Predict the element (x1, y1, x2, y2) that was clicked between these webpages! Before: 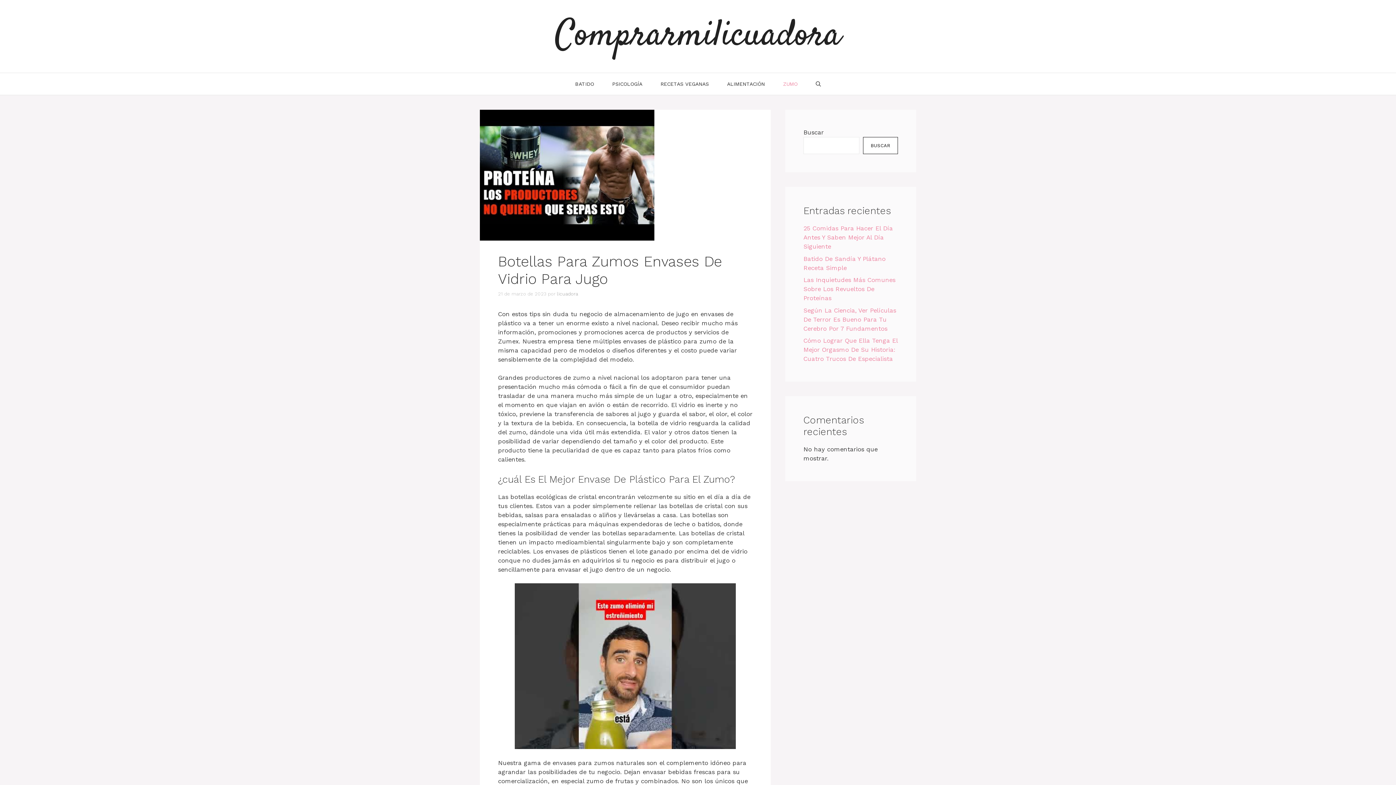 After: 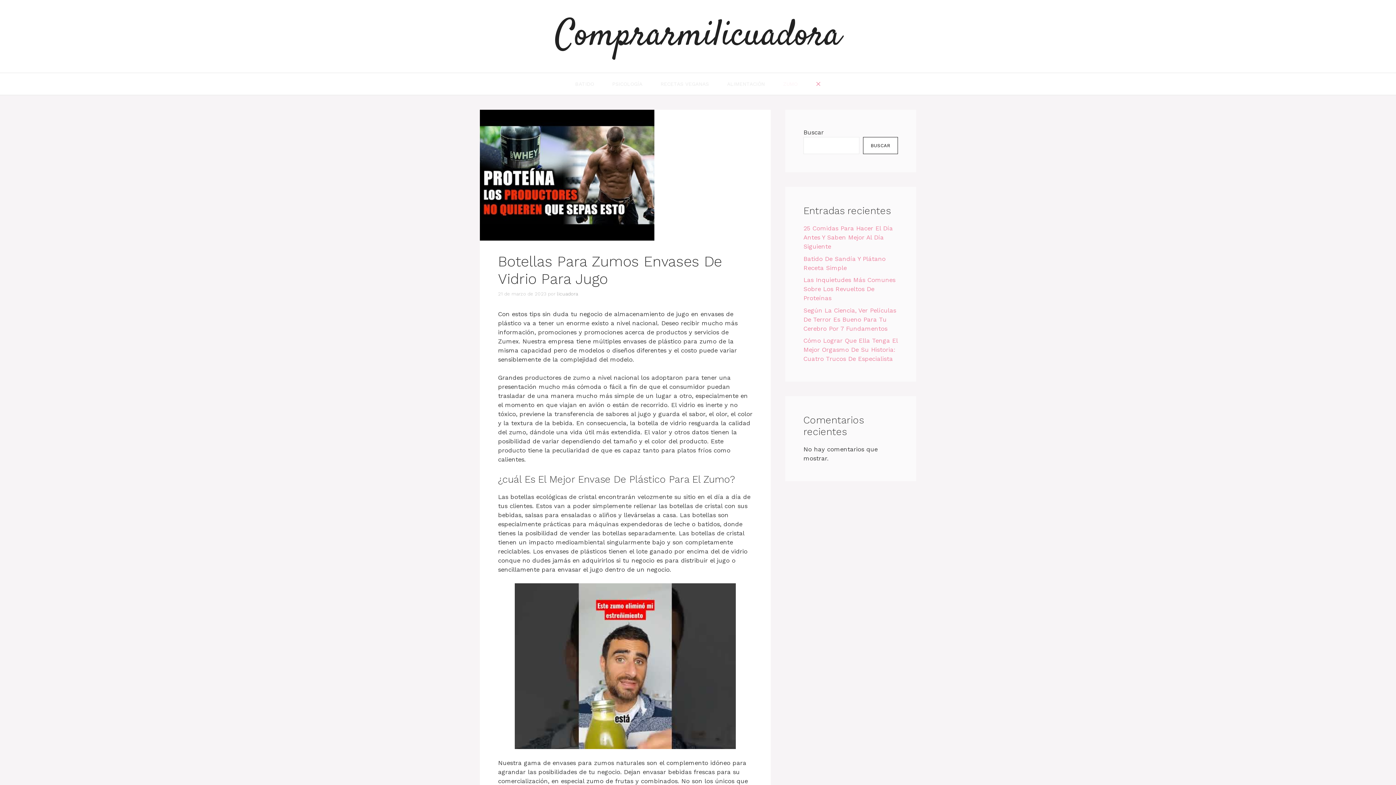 Action: label: Abrir la barra de búsqueda bbox: (806, 73, 830, 94)